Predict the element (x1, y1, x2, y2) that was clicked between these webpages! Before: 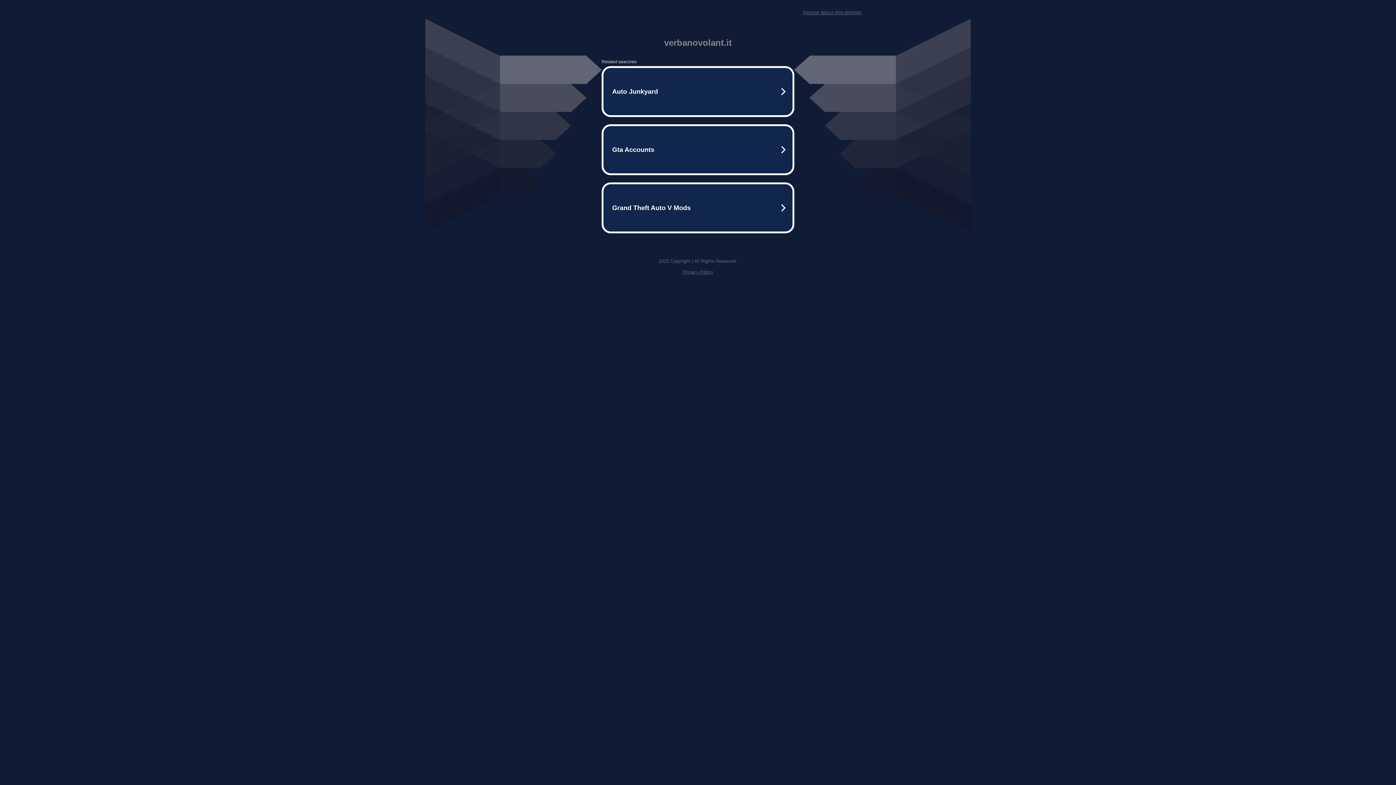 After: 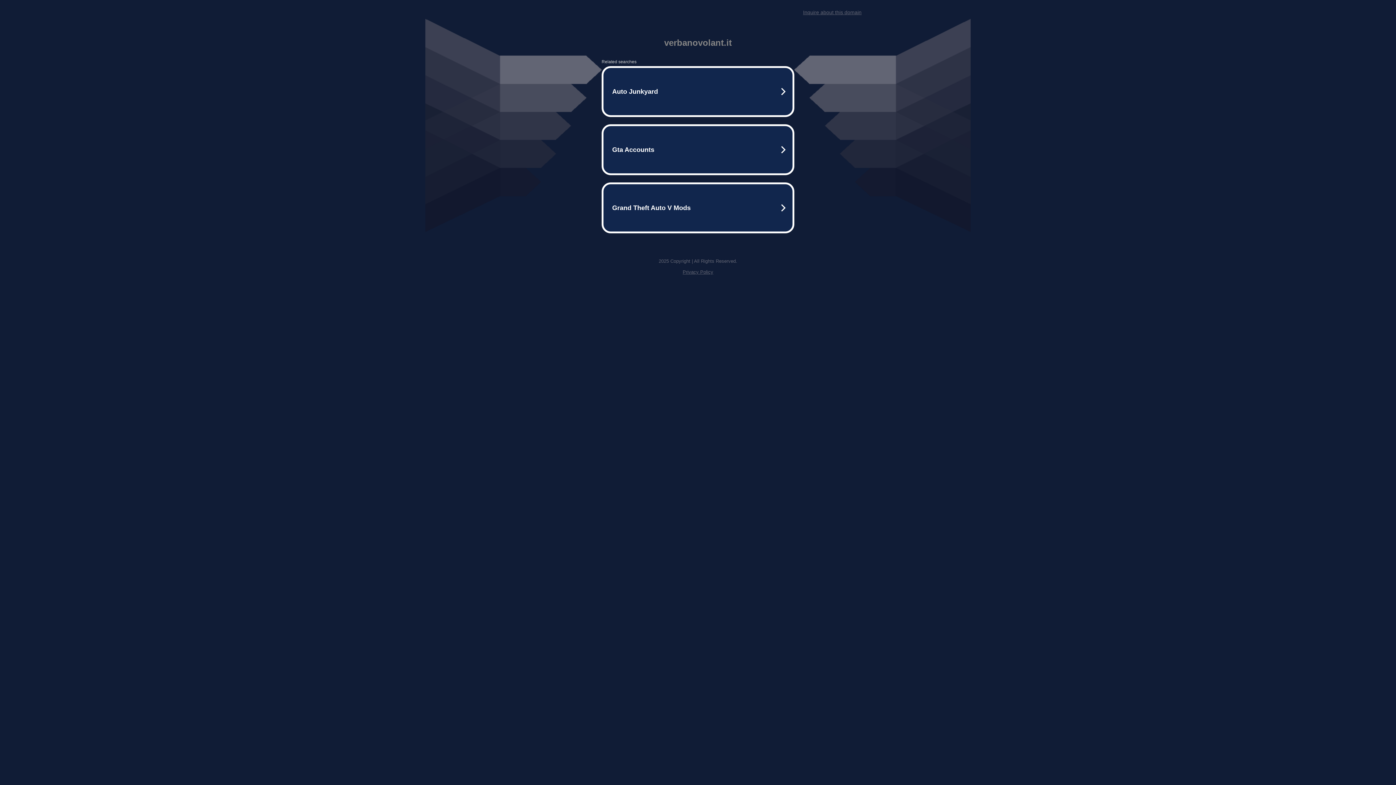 Action: label: Privacy Policy bbox: (682, 269, 713, 274)